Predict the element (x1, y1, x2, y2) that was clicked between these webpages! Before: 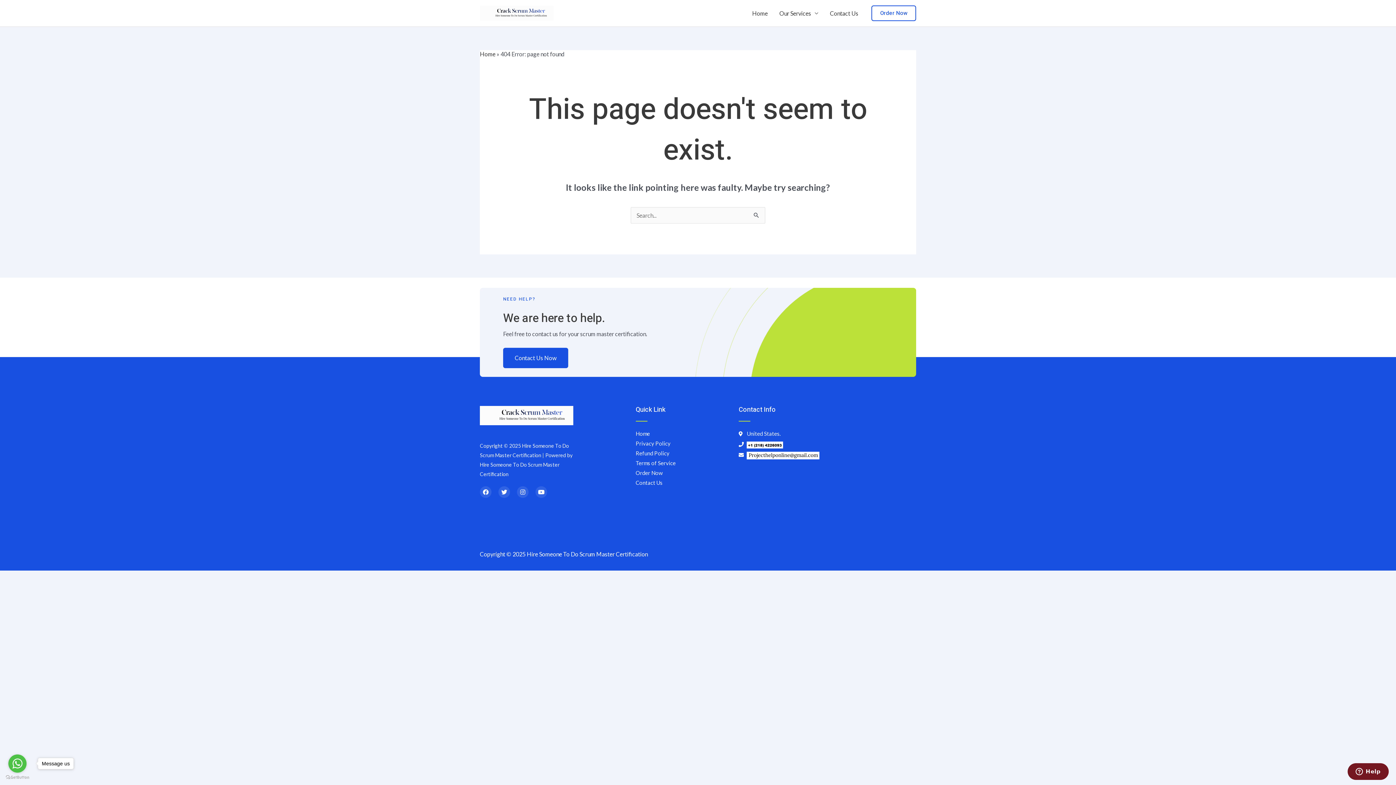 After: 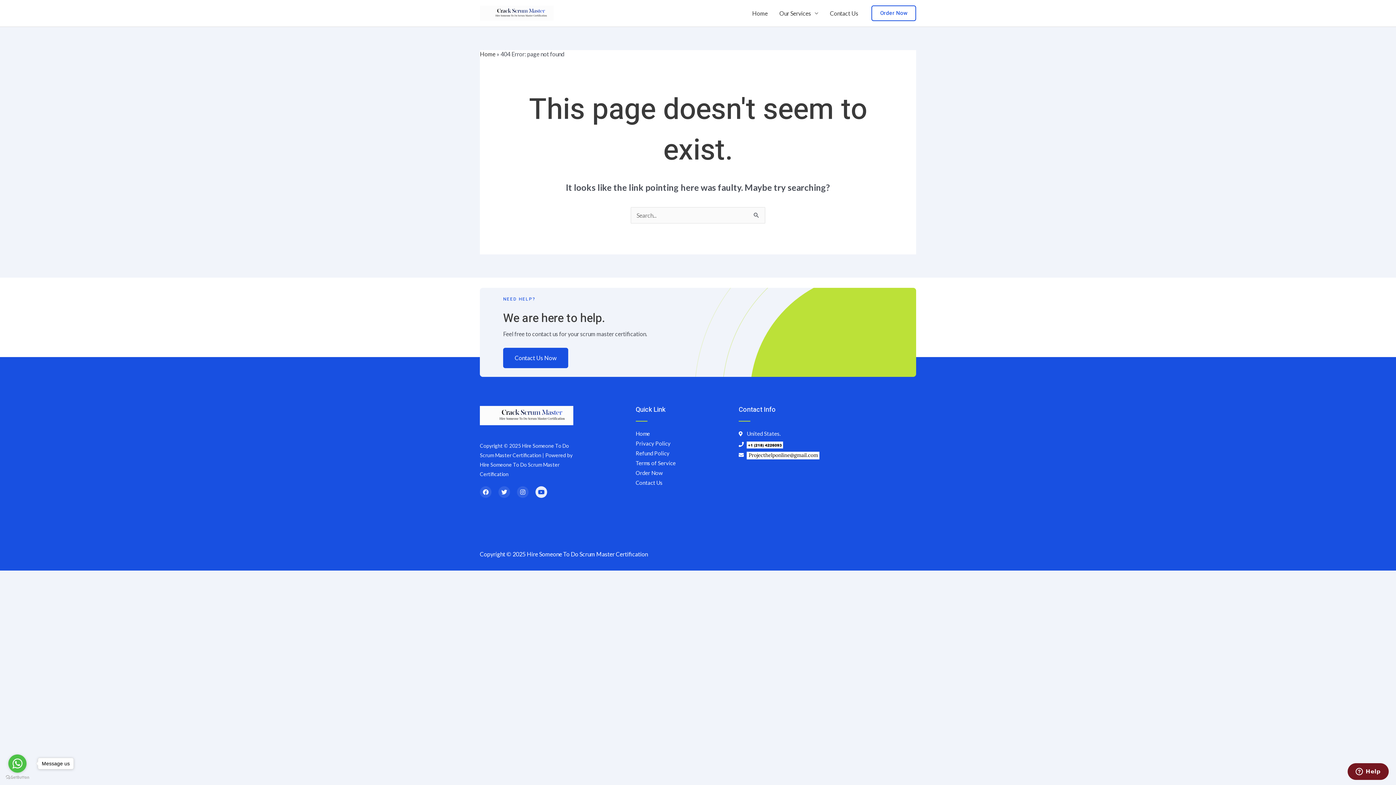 Action: bbox: (535, 486, 547, 498) label: Youtube